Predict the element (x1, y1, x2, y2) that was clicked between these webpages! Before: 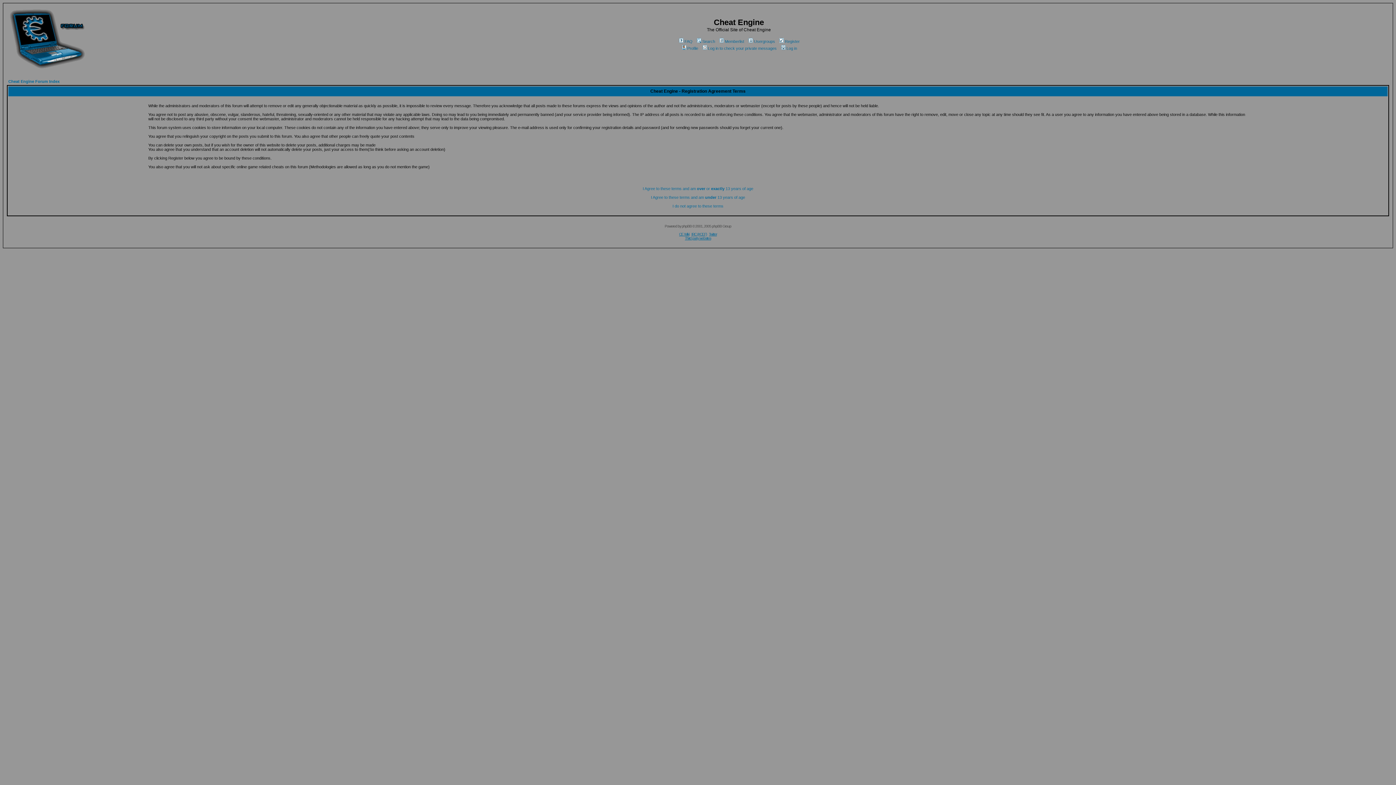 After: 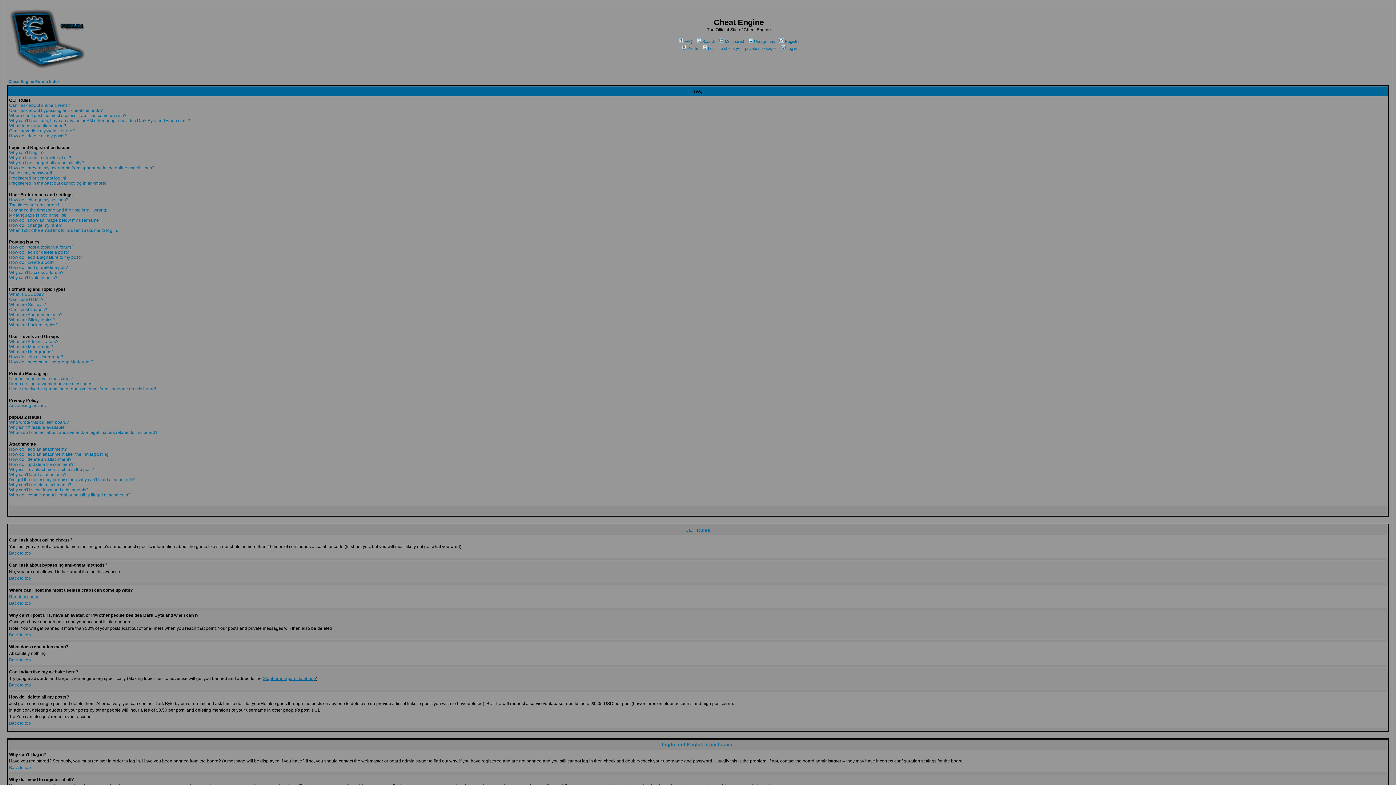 Action: label: FAQ bbox: (678, 39, 692, 43)